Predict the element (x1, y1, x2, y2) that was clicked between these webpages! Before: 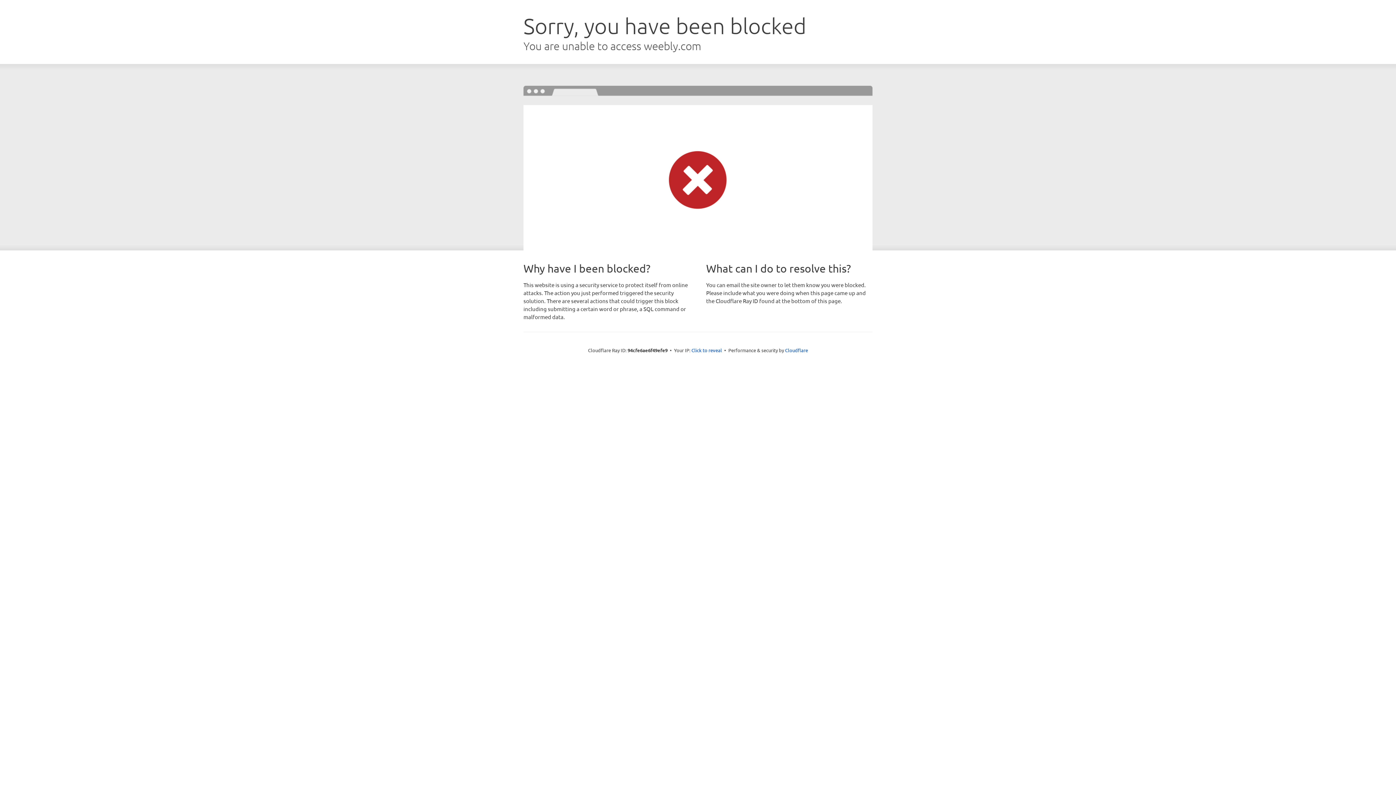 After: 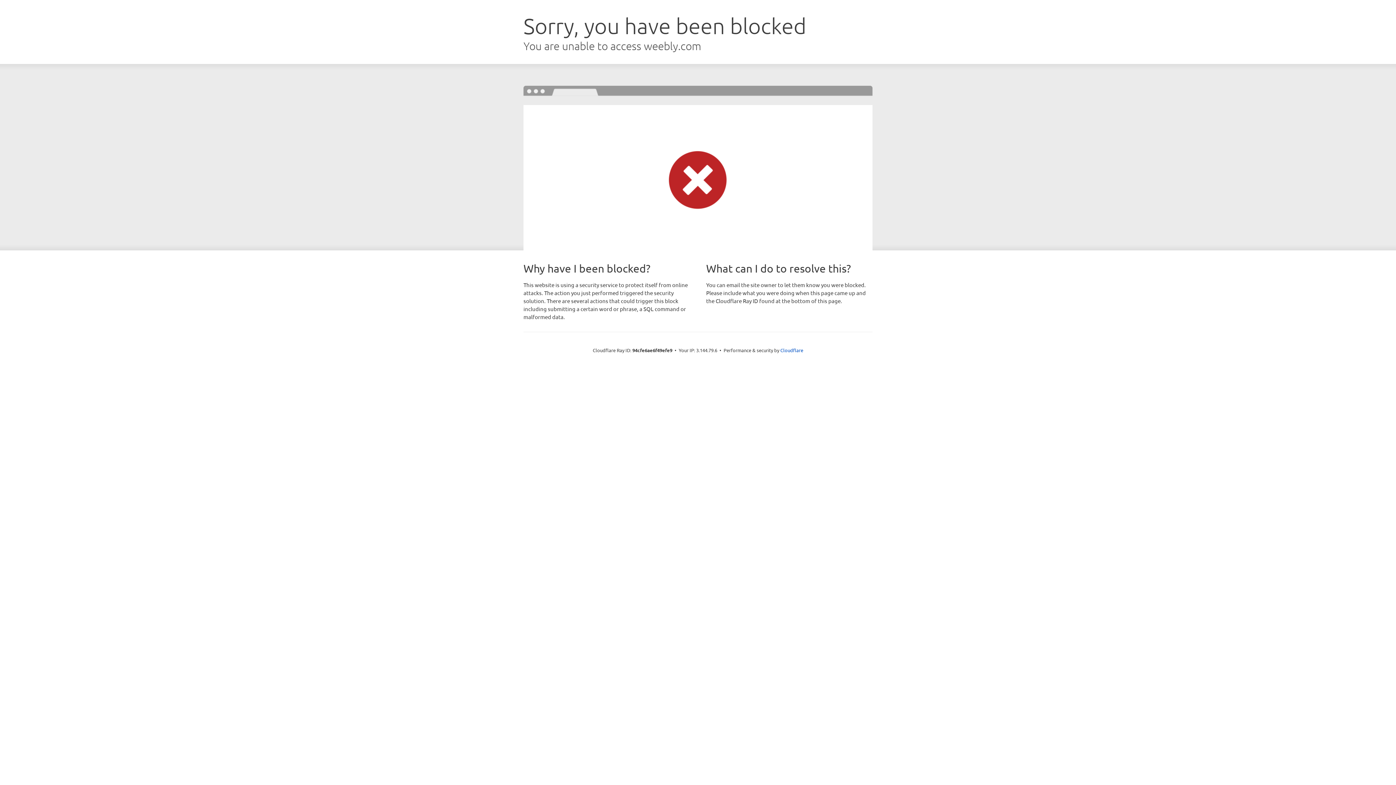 Action: label: Click to reveal bbox: (691, 346, 722, 353)